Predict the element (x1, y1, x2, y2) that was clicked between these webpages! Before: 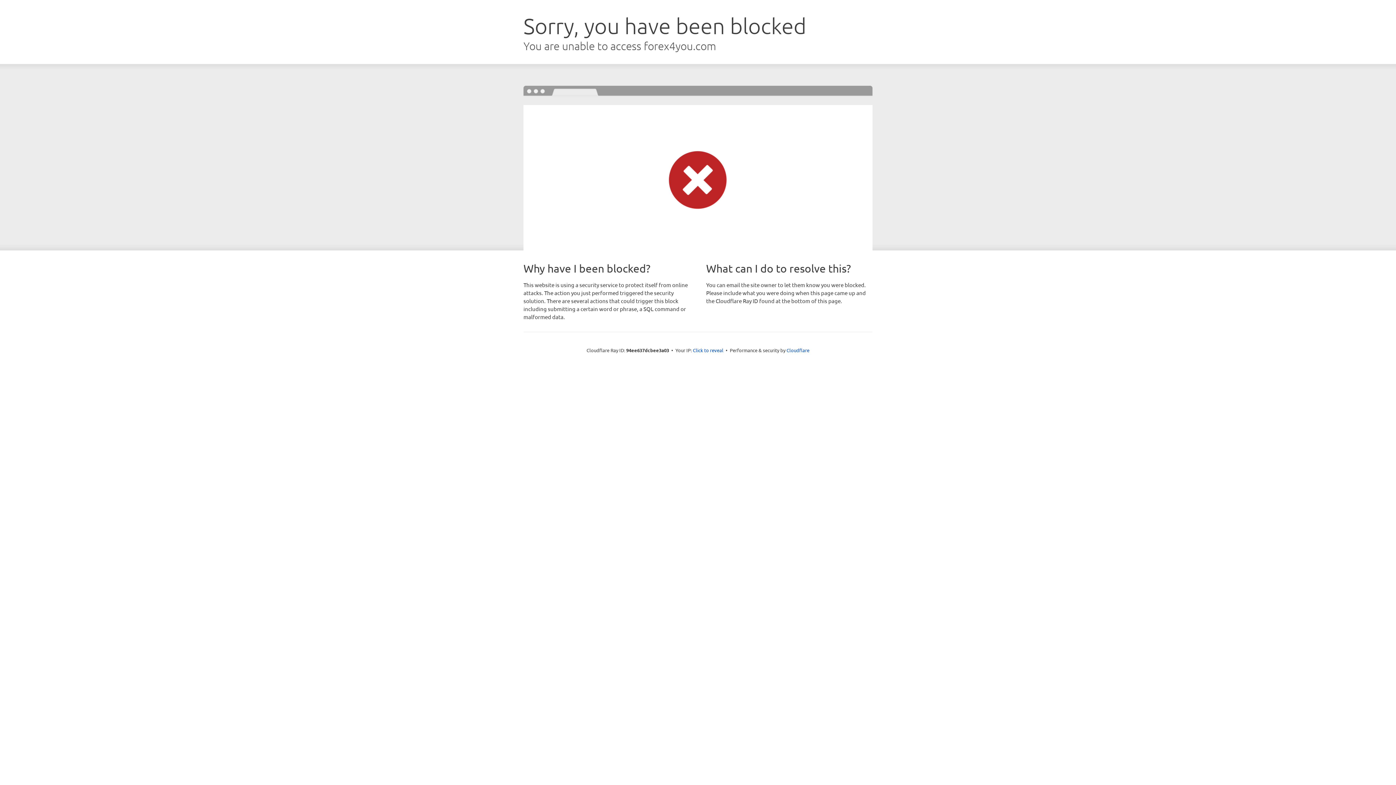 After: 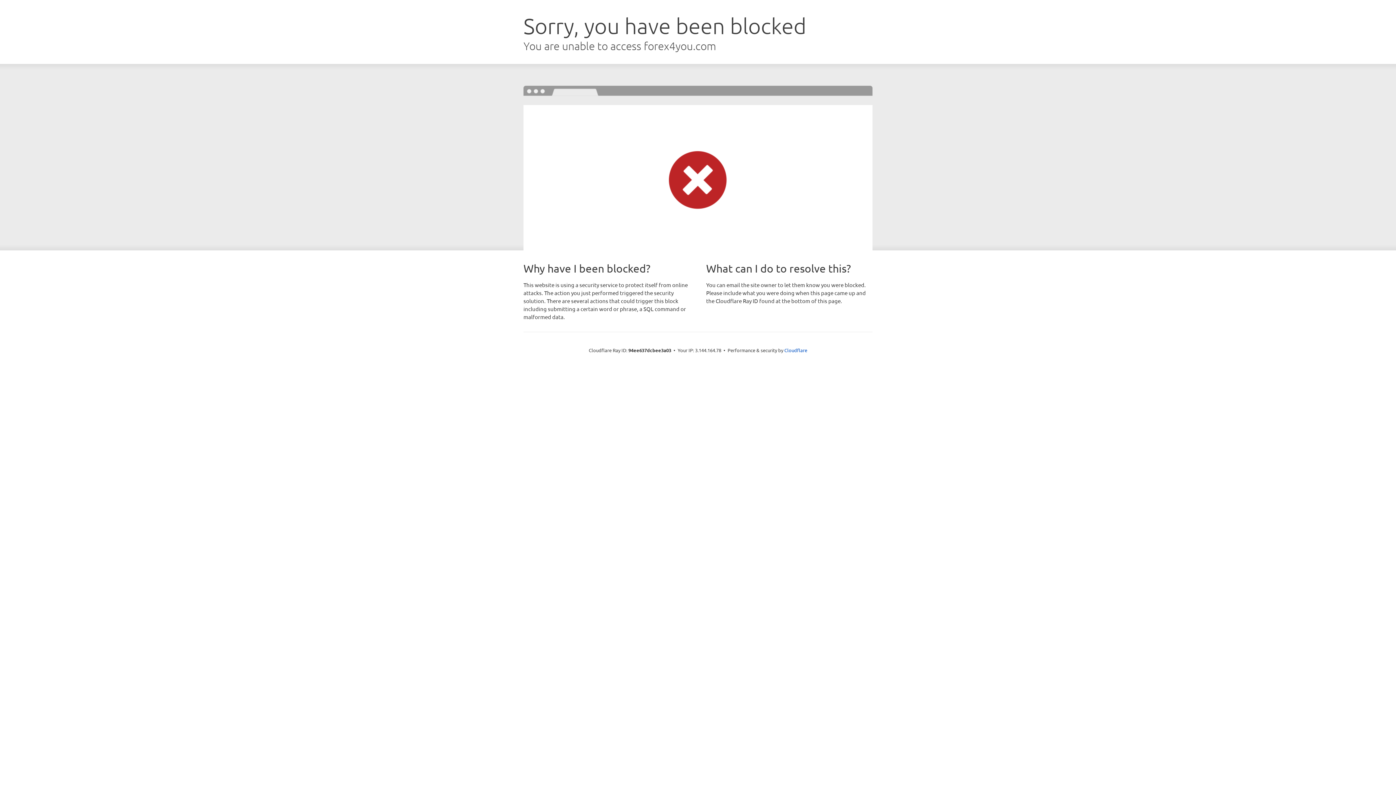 Action: label: Click to reveal bbox: (693, 346, 723, 353)